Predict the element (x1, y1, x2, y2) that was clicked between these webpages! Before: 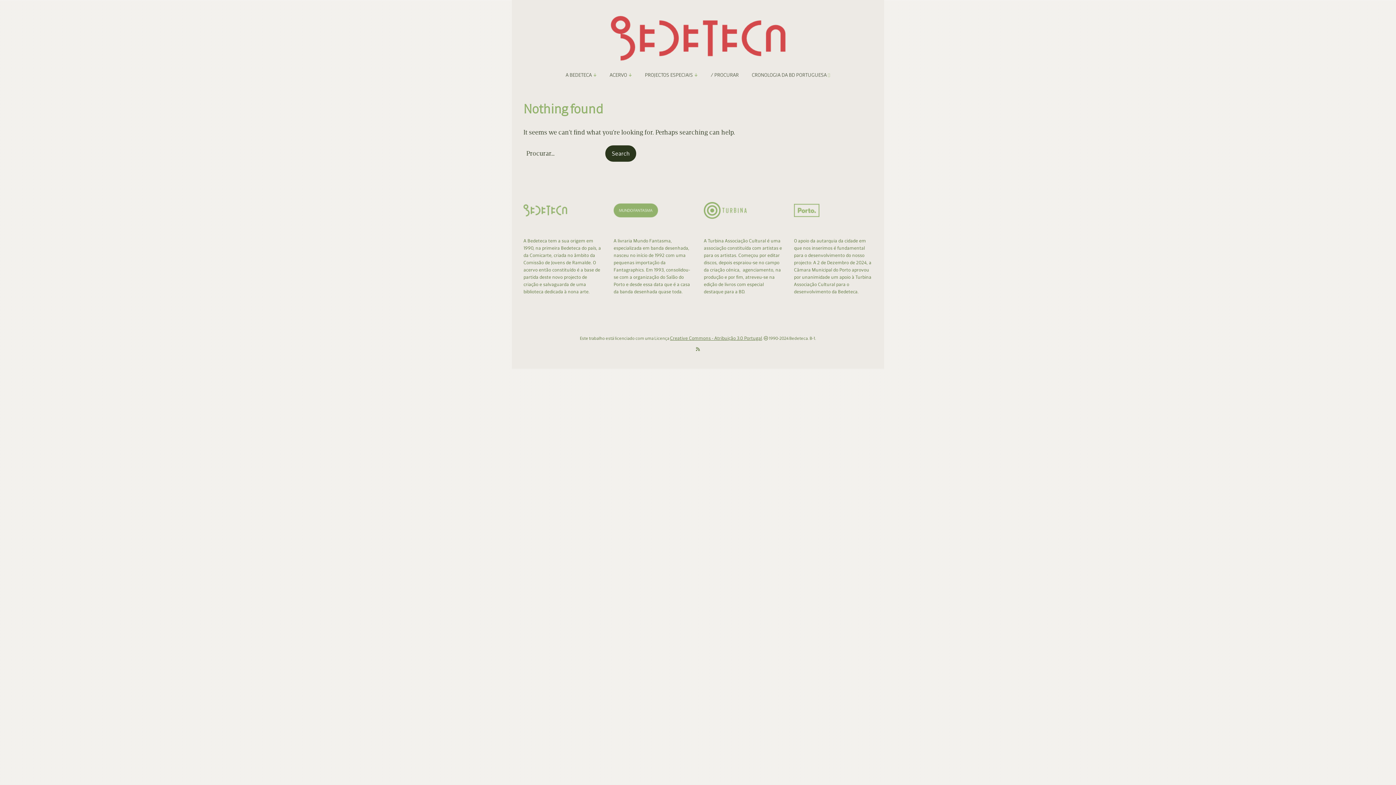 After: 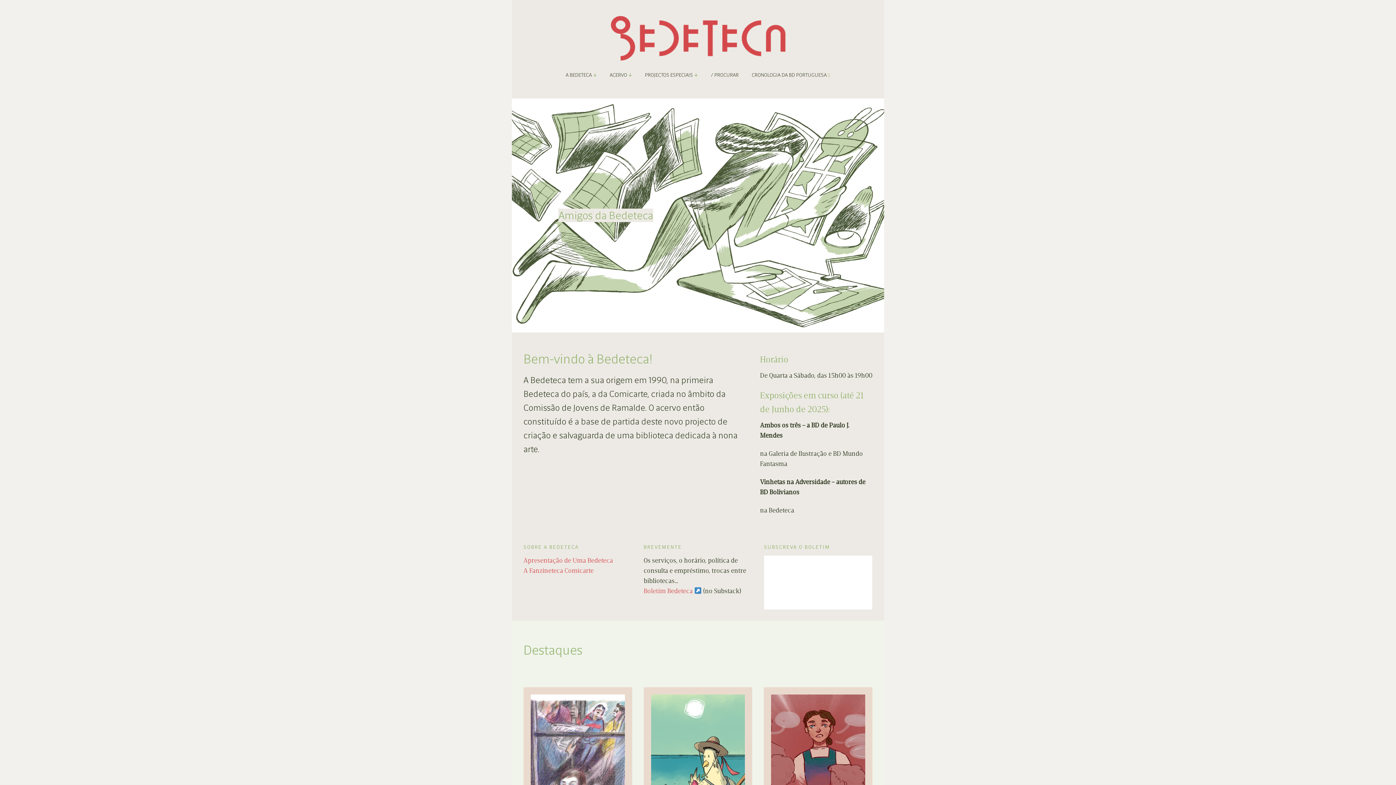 Action: bbox: (523, 214, 567, 220)